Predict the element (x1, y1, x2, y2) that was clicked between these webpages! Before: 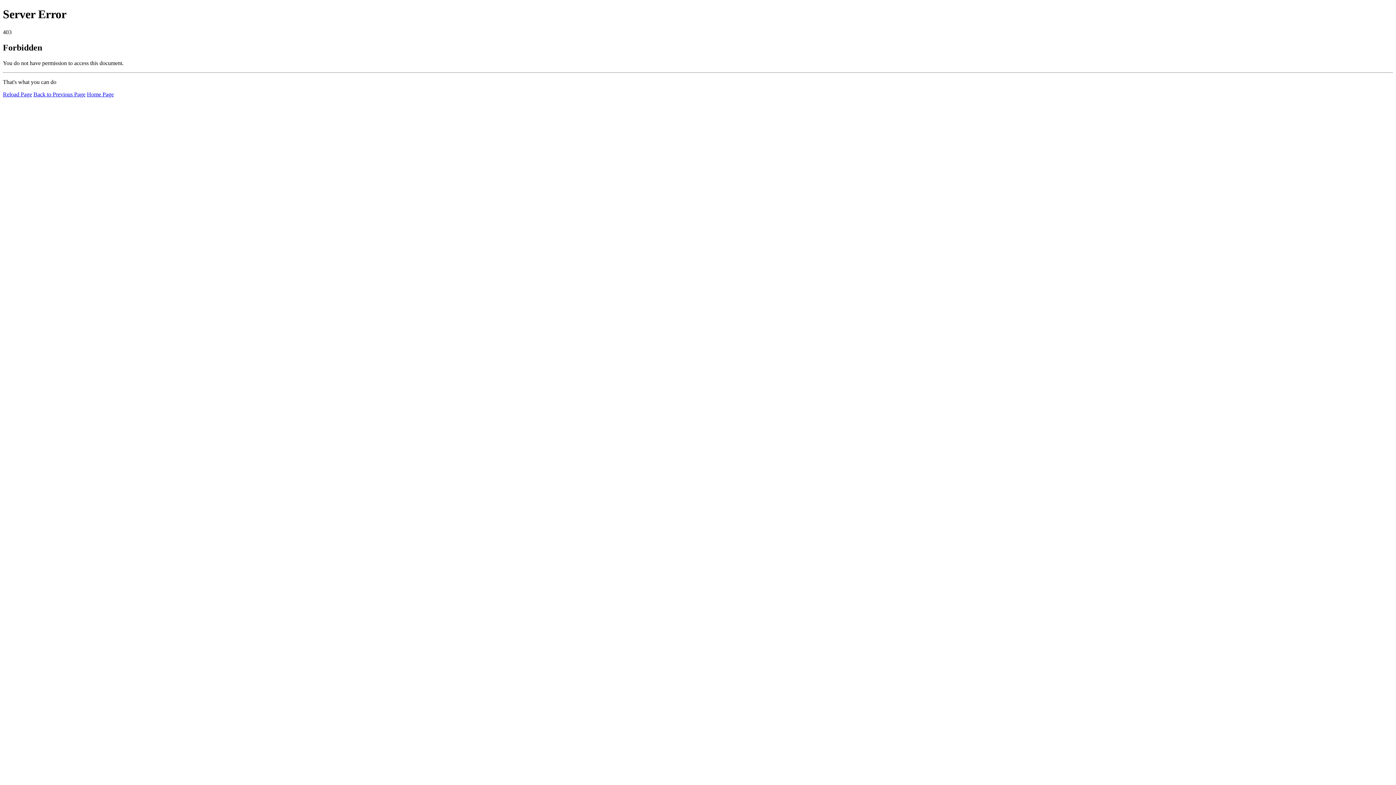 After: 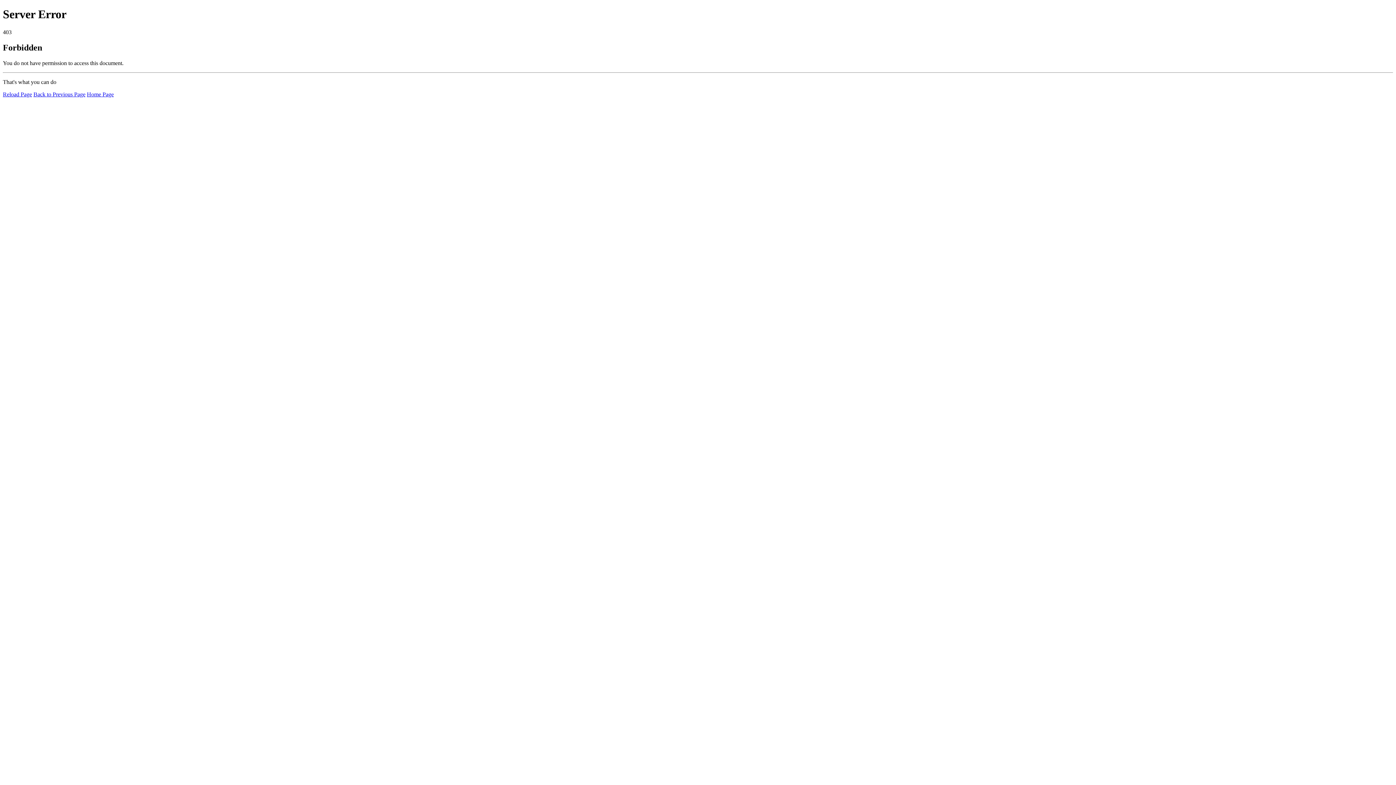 Action: bbox: (2, 91, 32, 97) label: Reload Page